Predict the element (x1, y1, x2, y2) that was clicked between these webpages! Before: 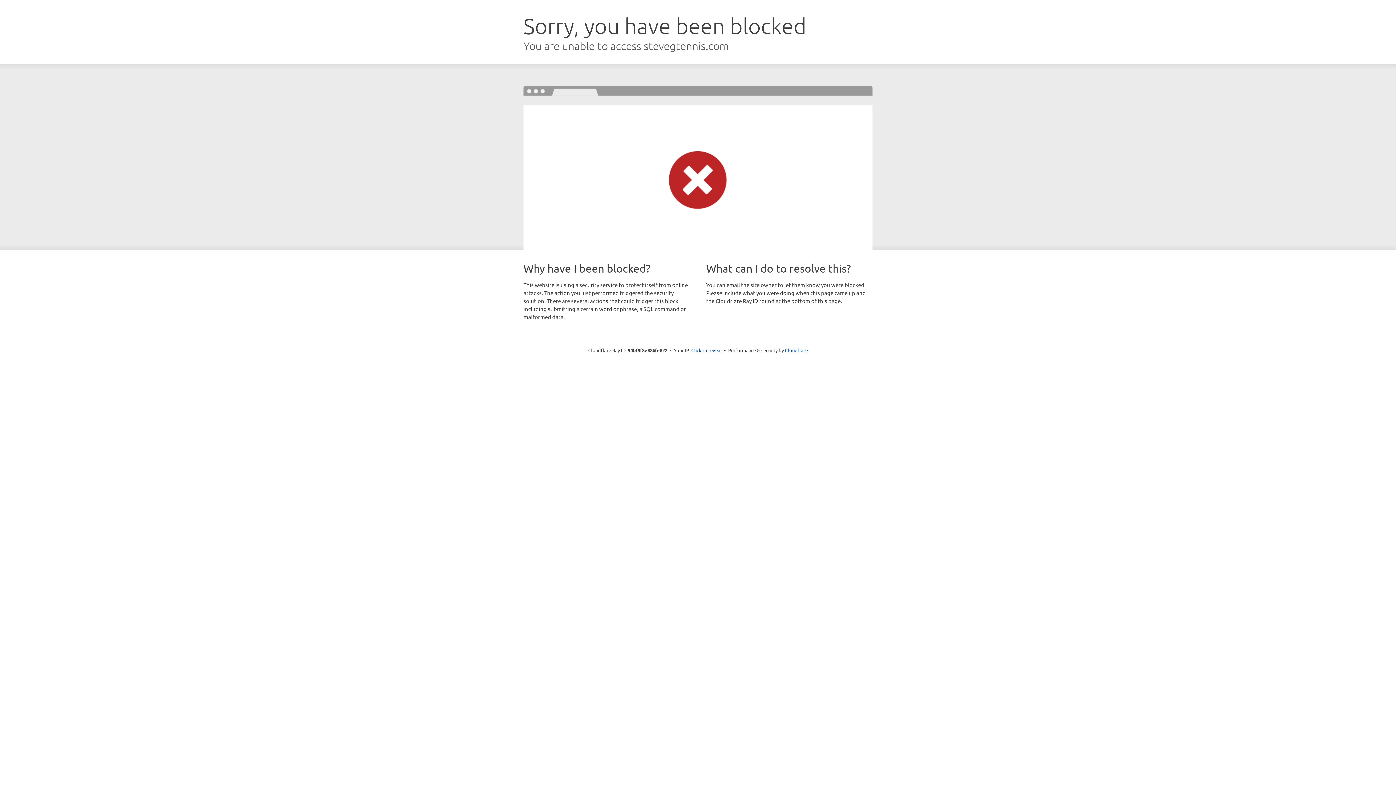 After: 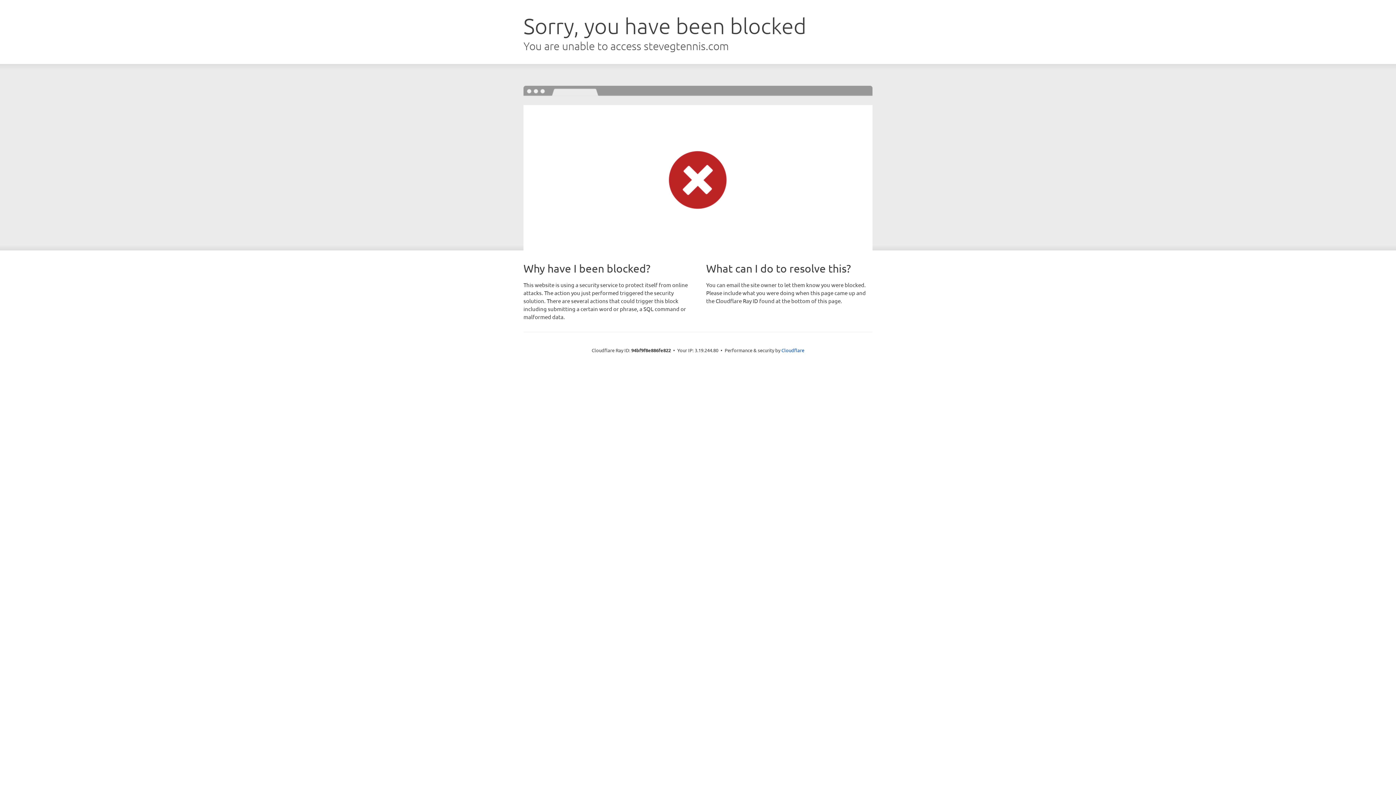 Action: label: Click to reveal bbox: (691, 346, 722, 353)